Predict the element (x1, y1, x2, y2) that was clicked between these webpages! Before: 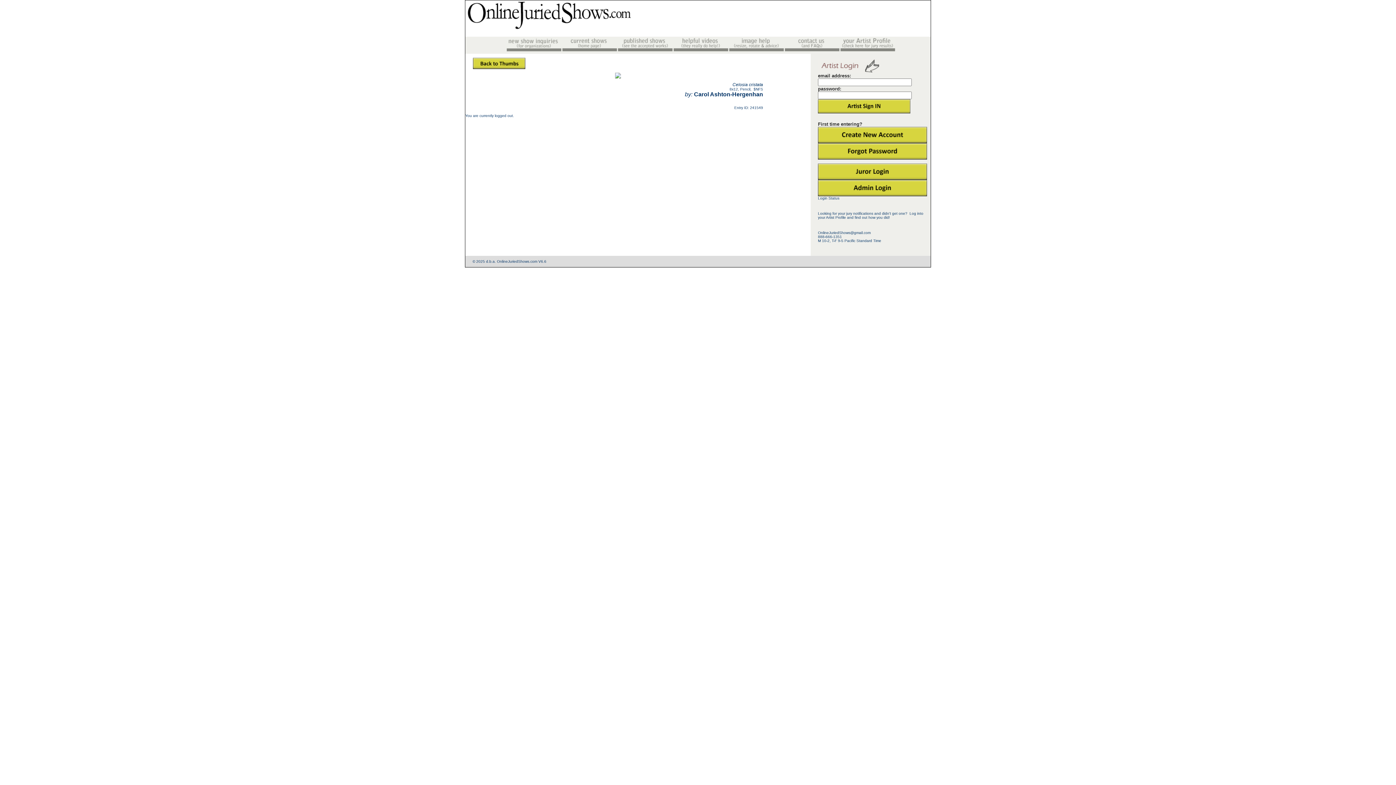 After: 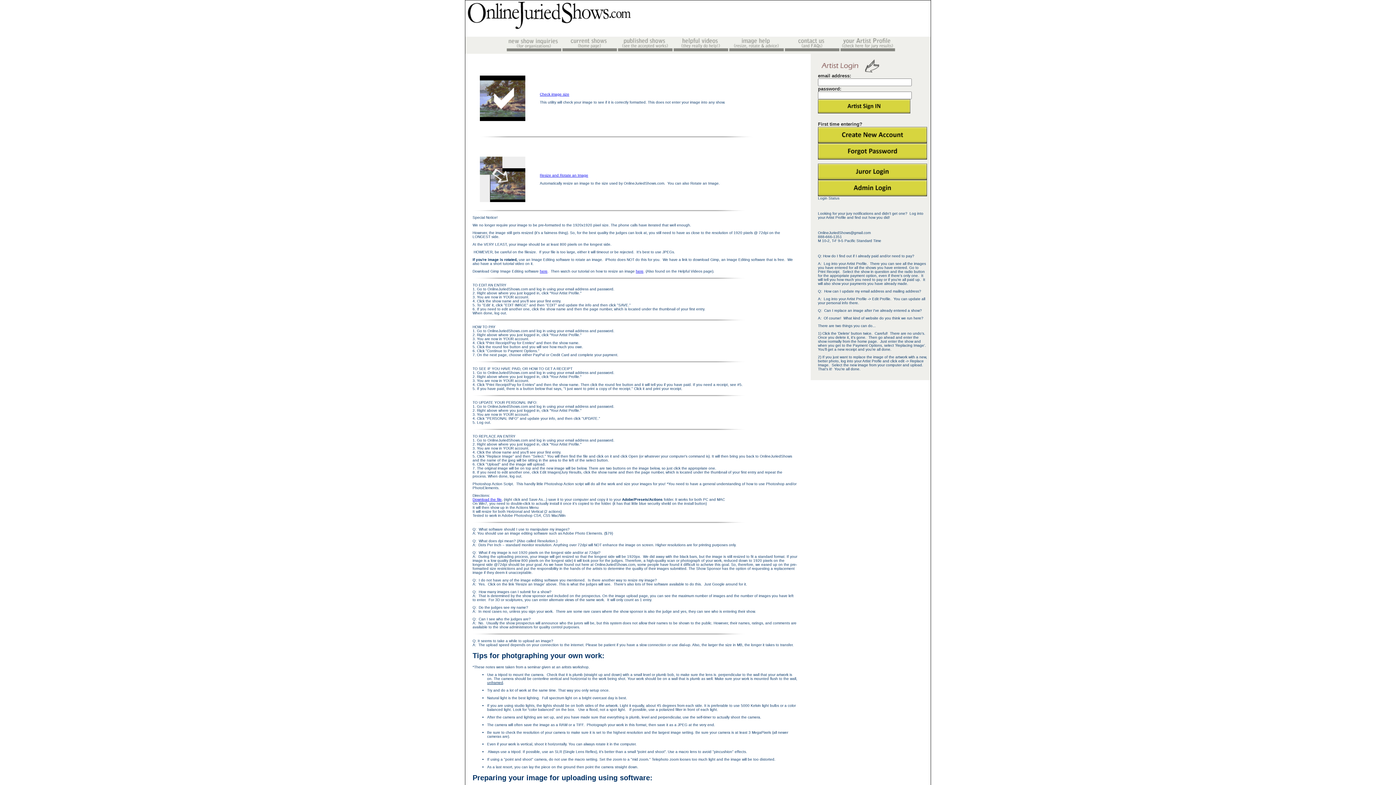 Action: bbox: (728, 48, 784, 52)